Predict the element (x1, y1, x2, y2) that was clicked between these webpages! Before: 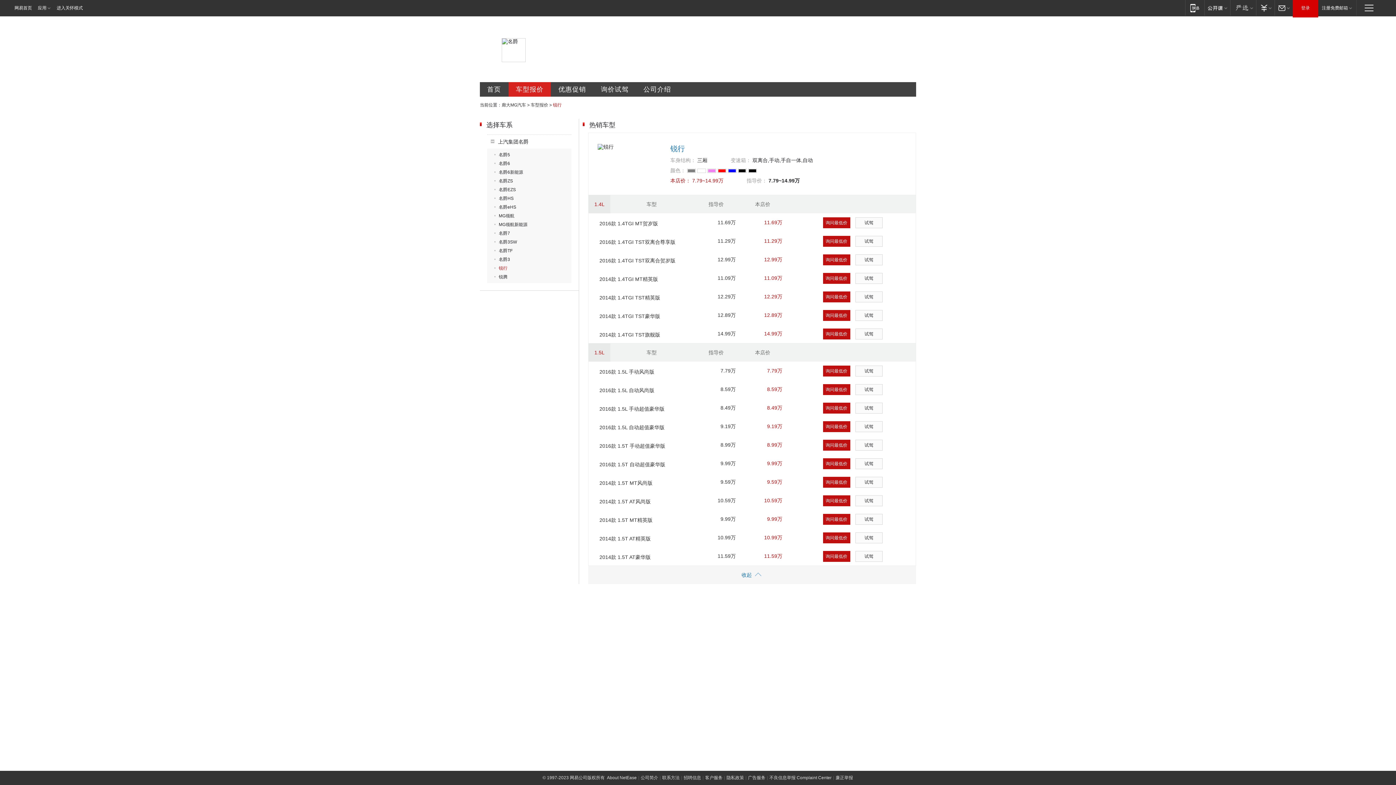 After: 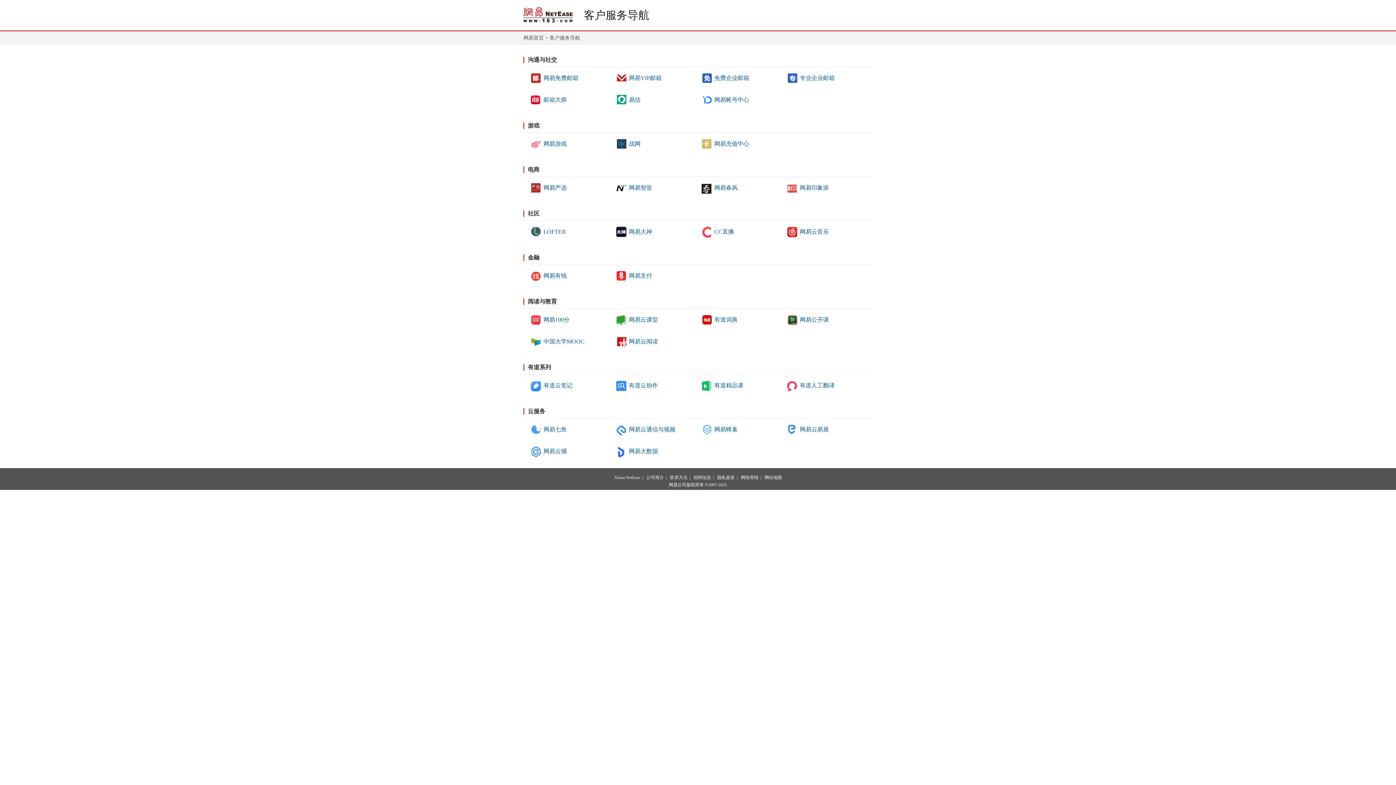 Action: bbox: (704, 775, 723, 780) label: 客户服务